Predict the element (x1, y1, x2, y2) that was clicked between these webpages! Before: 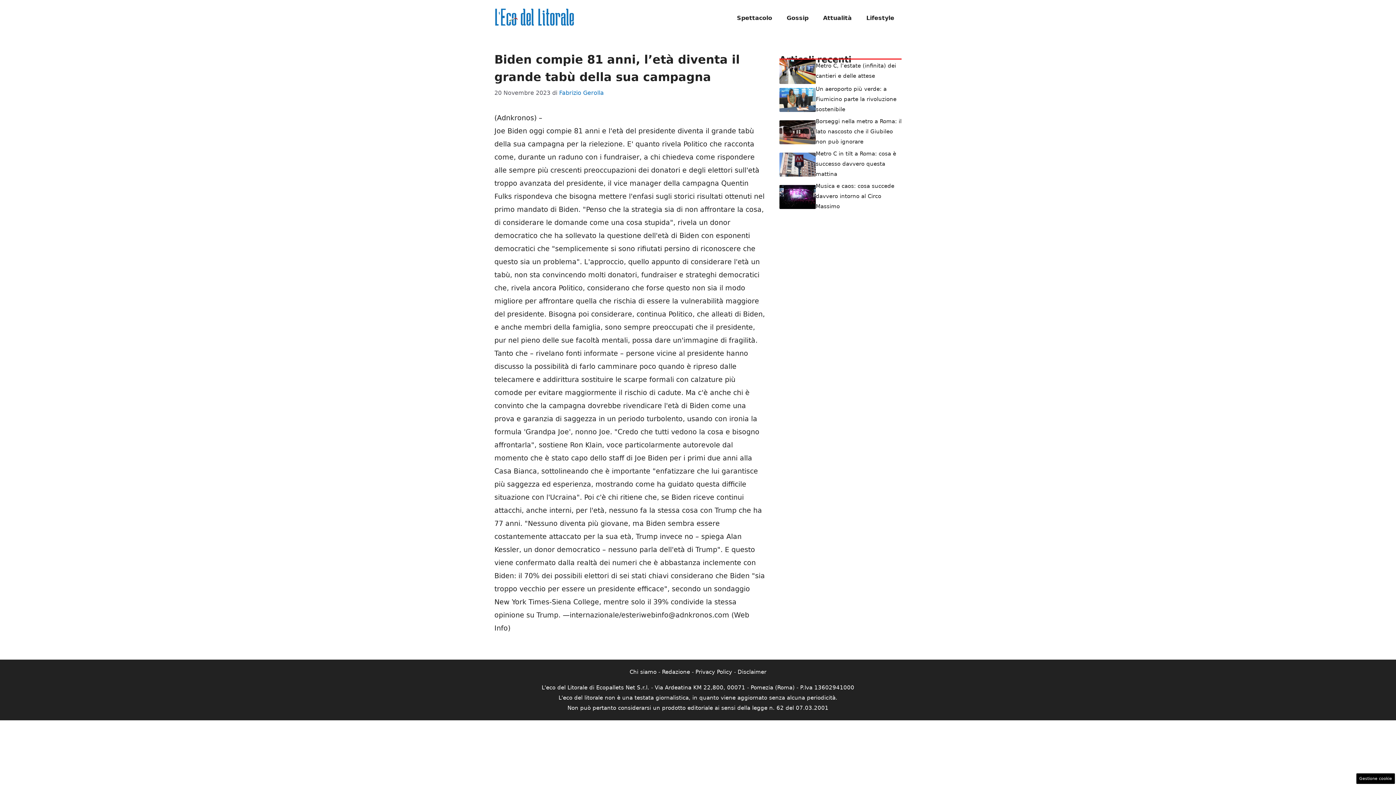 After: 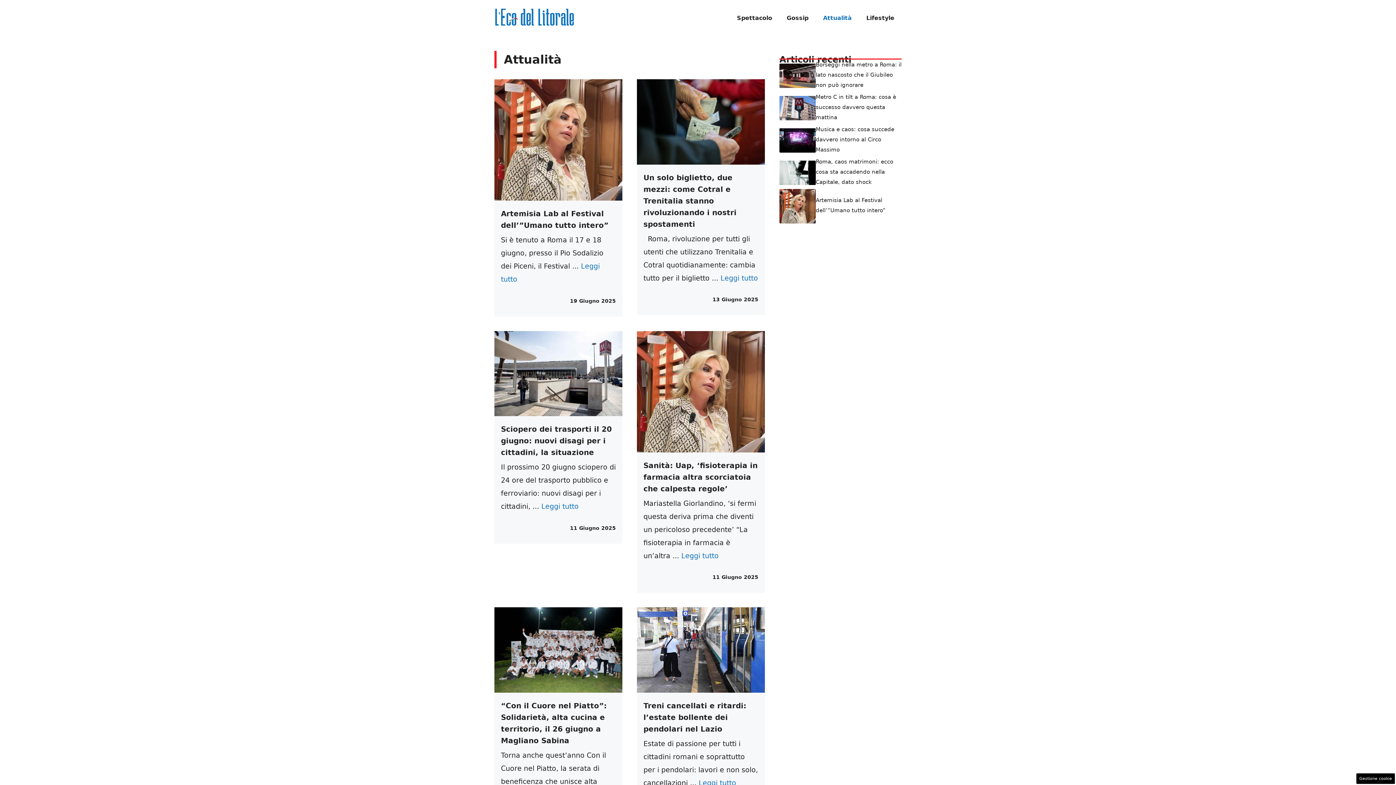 Action: bbox: (816, 7, 859, 29) label: Attualità